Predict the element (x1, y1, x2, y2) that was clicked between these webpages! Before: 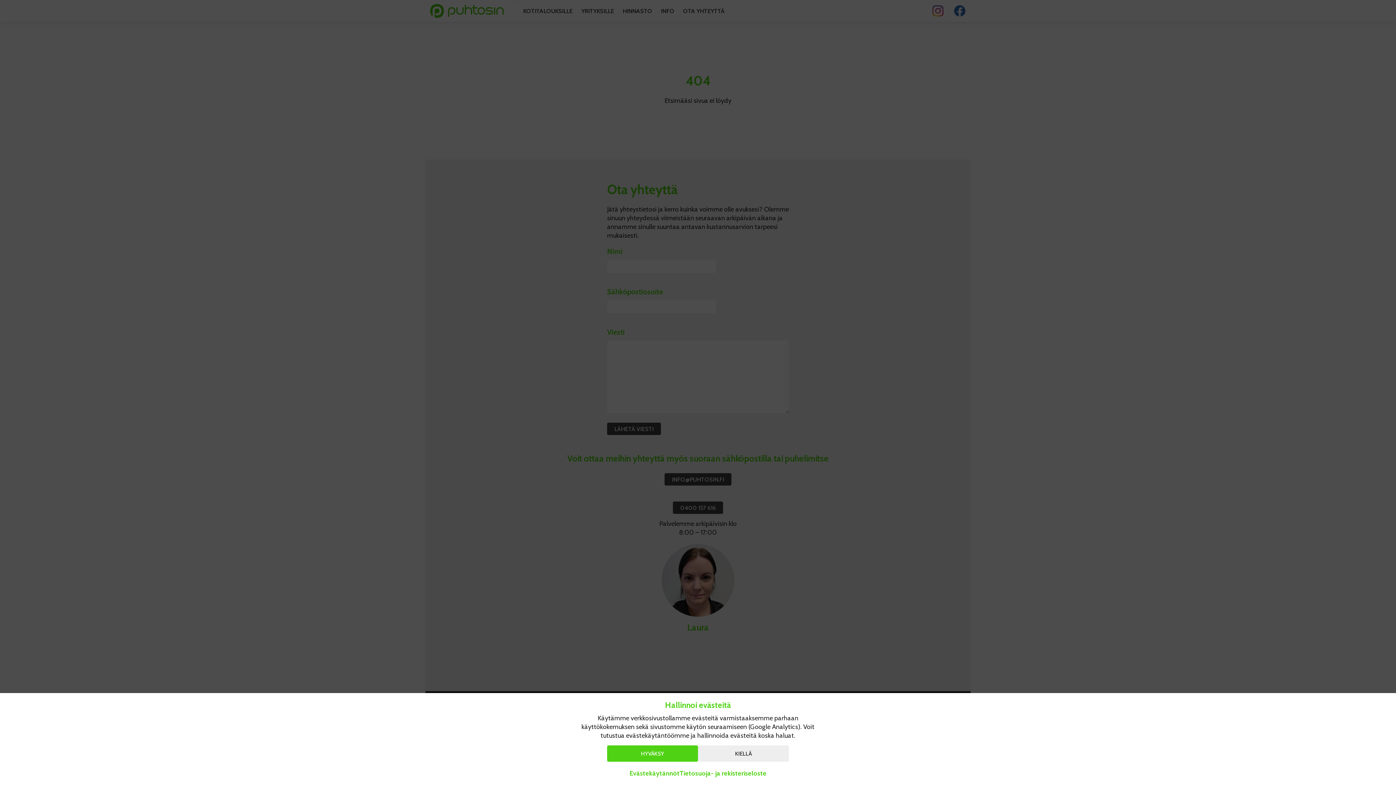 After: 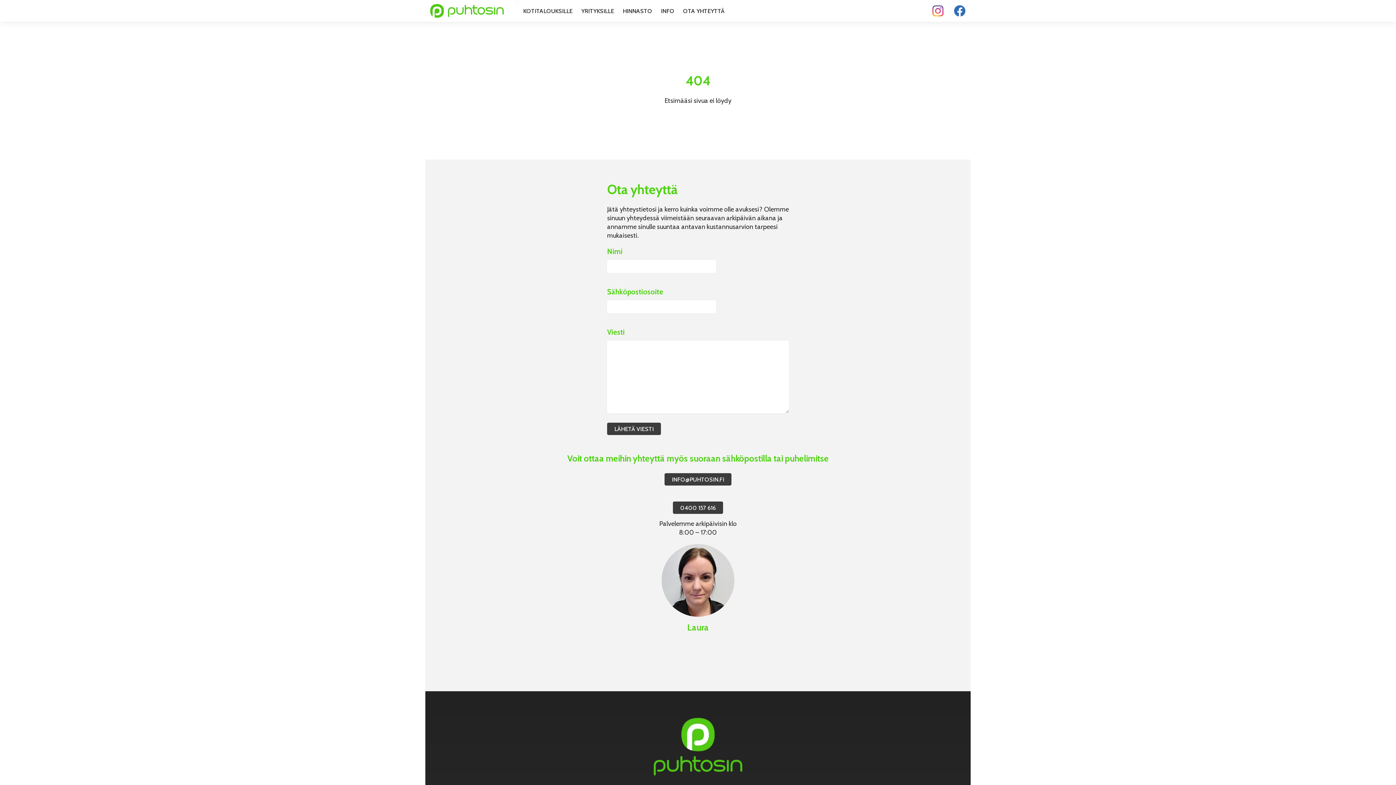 Action: label: KIELLÄ bbox: (698, 745, 789, 762)